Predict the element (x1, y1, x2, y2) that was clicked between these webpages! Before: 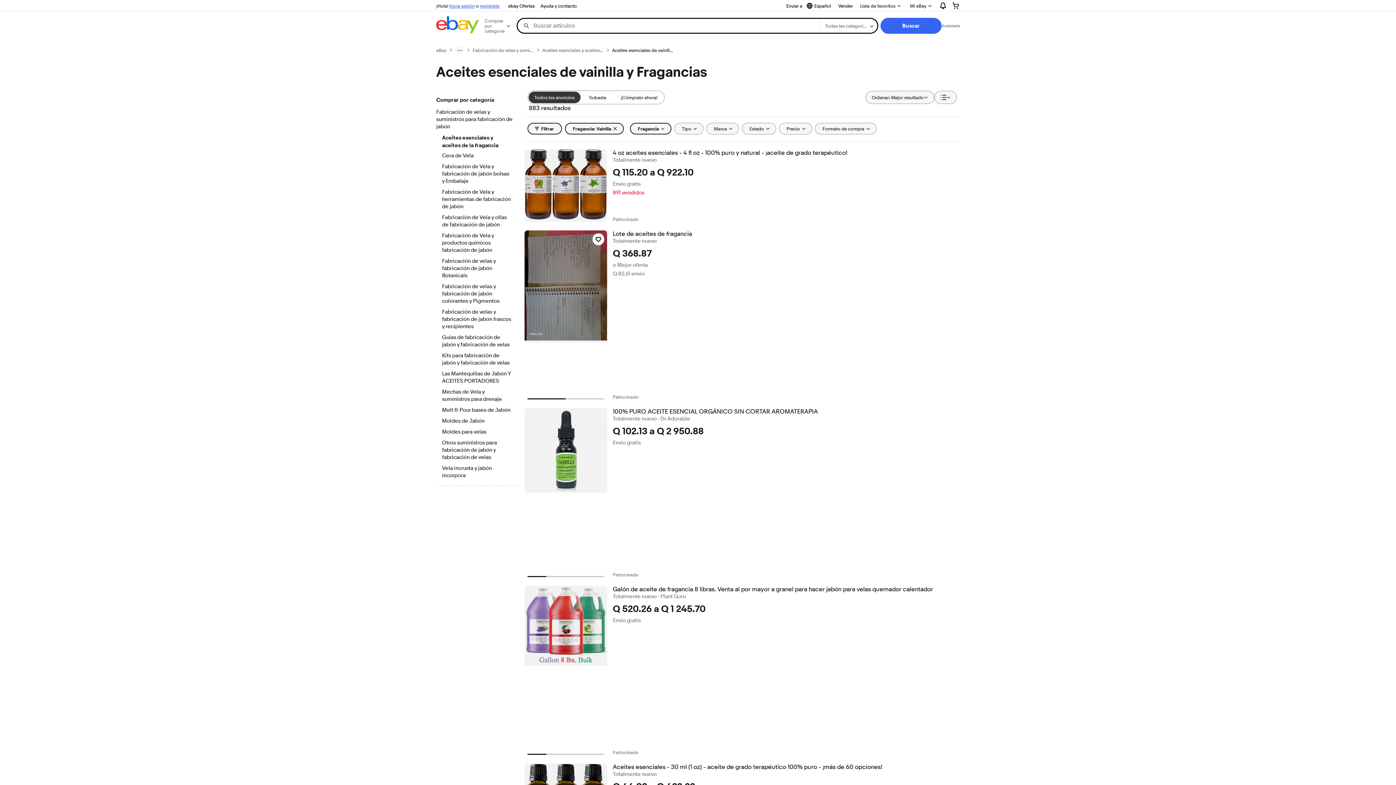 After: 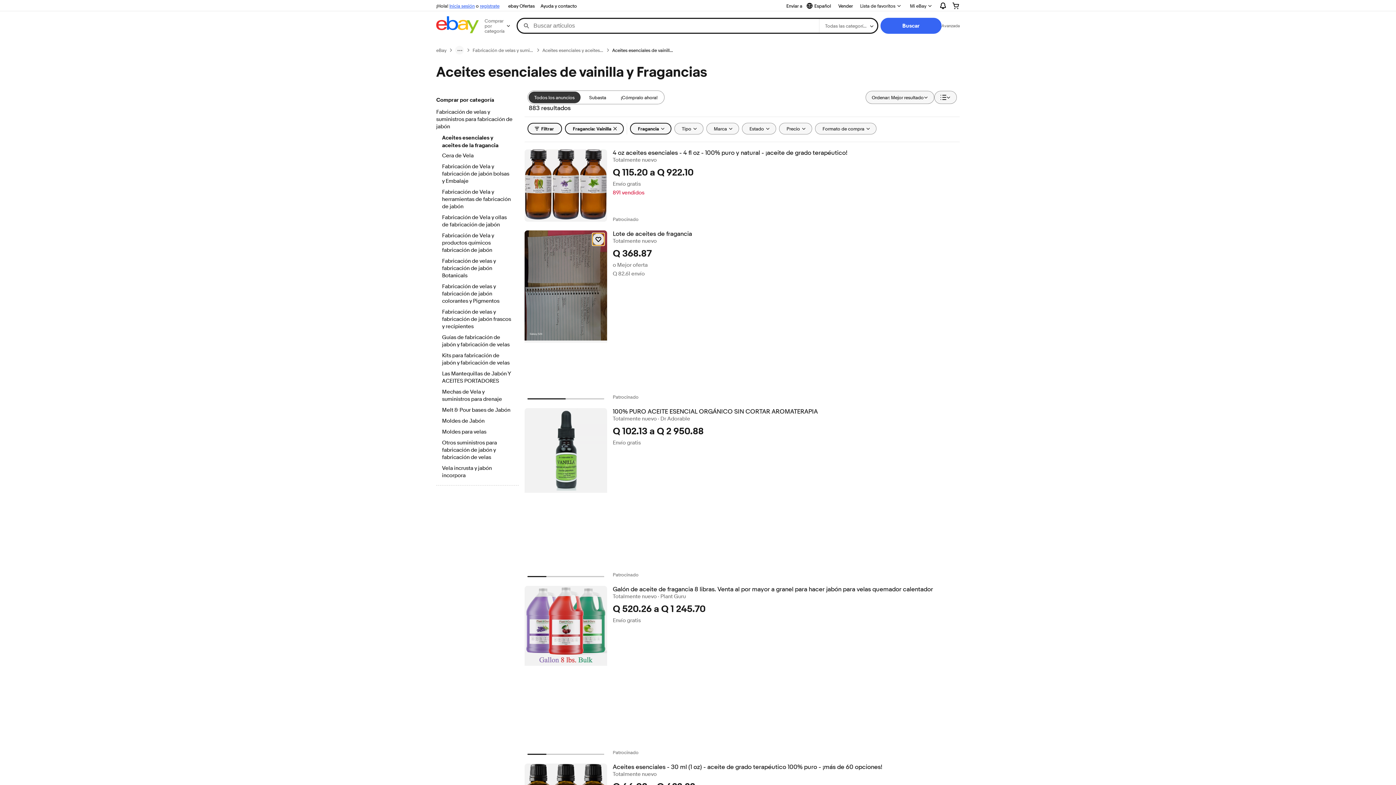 Action: bbox: (592, 233, 604, 245) label: Haz clic para marcar como favorito: Lote de aceites de fragancia